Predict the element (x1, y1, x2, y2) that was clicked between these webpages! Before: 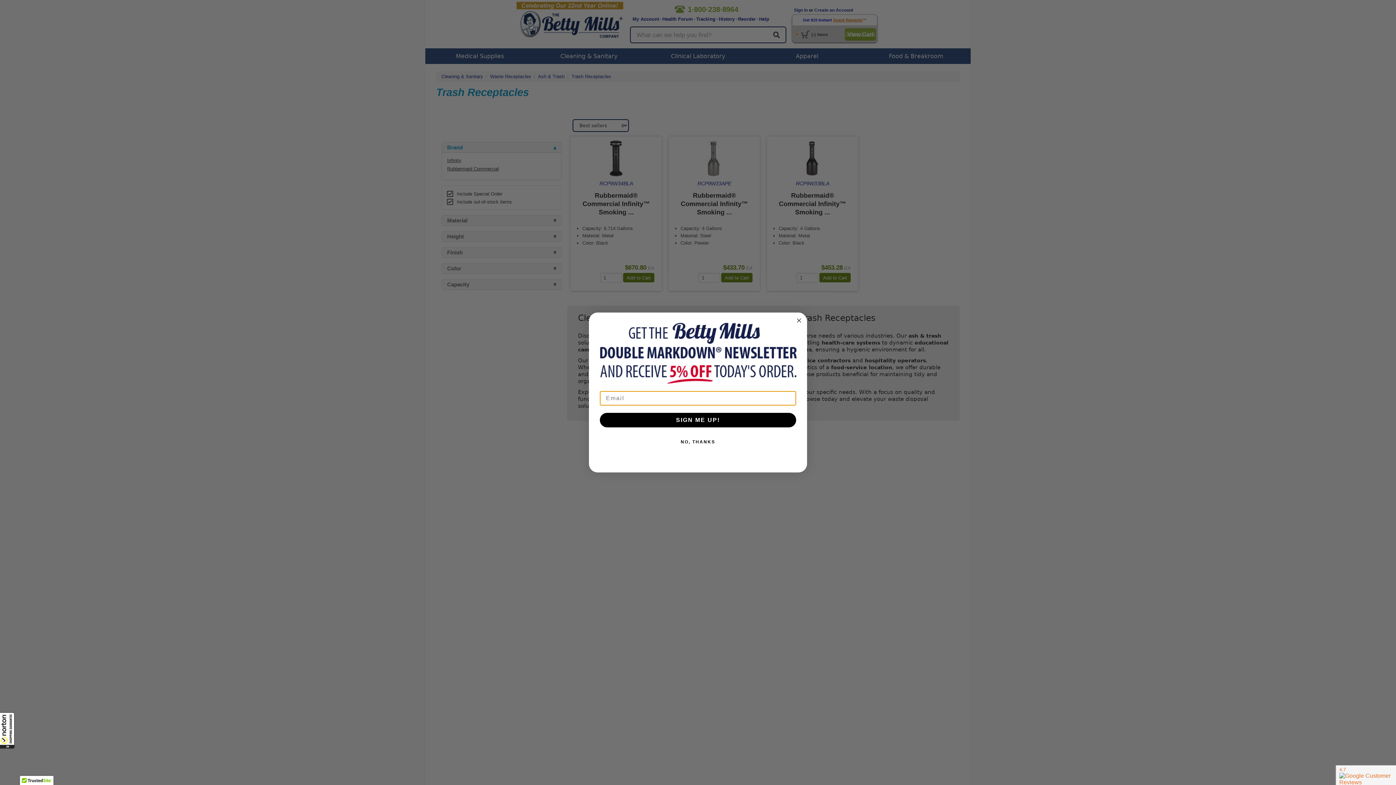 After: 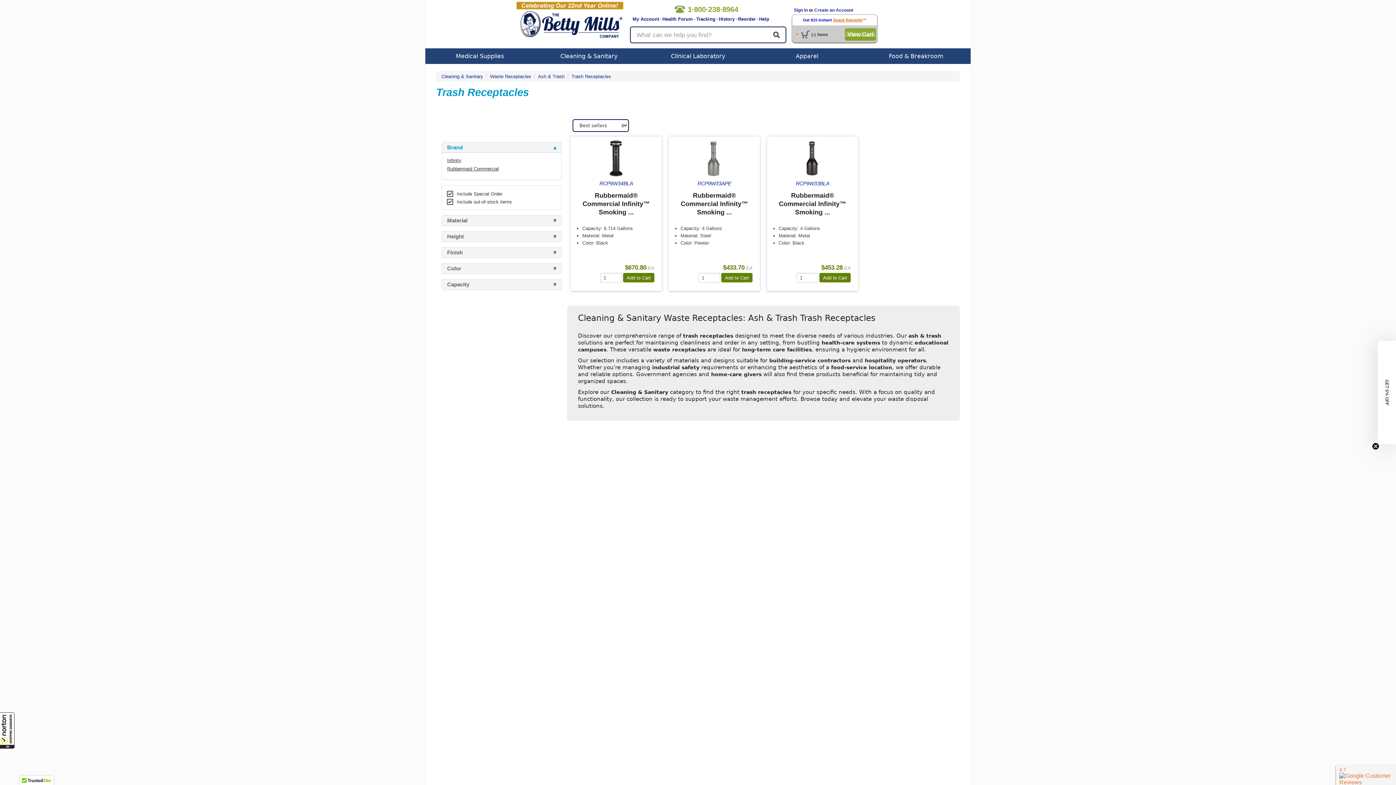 Action: bbox: (794, 316, 803, 325) label: Close dialog